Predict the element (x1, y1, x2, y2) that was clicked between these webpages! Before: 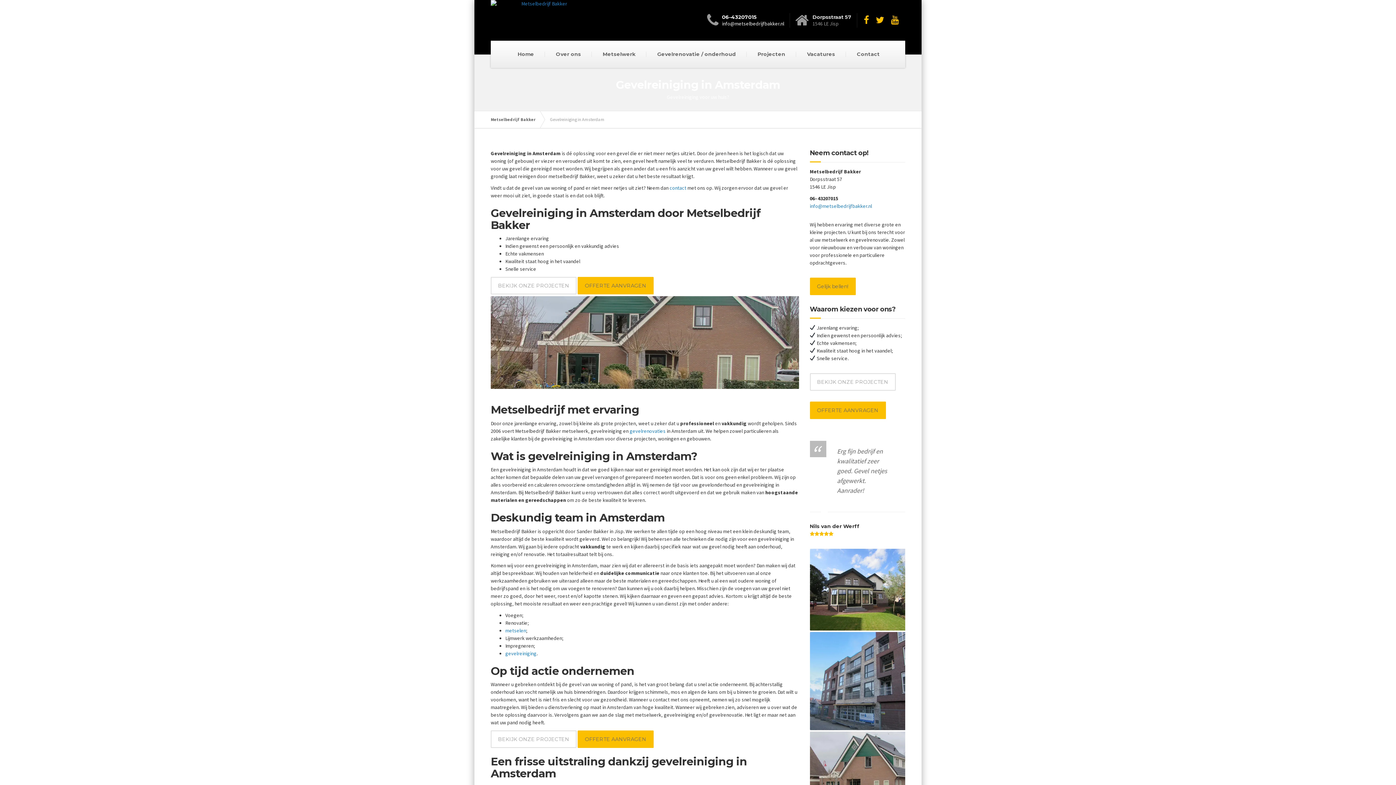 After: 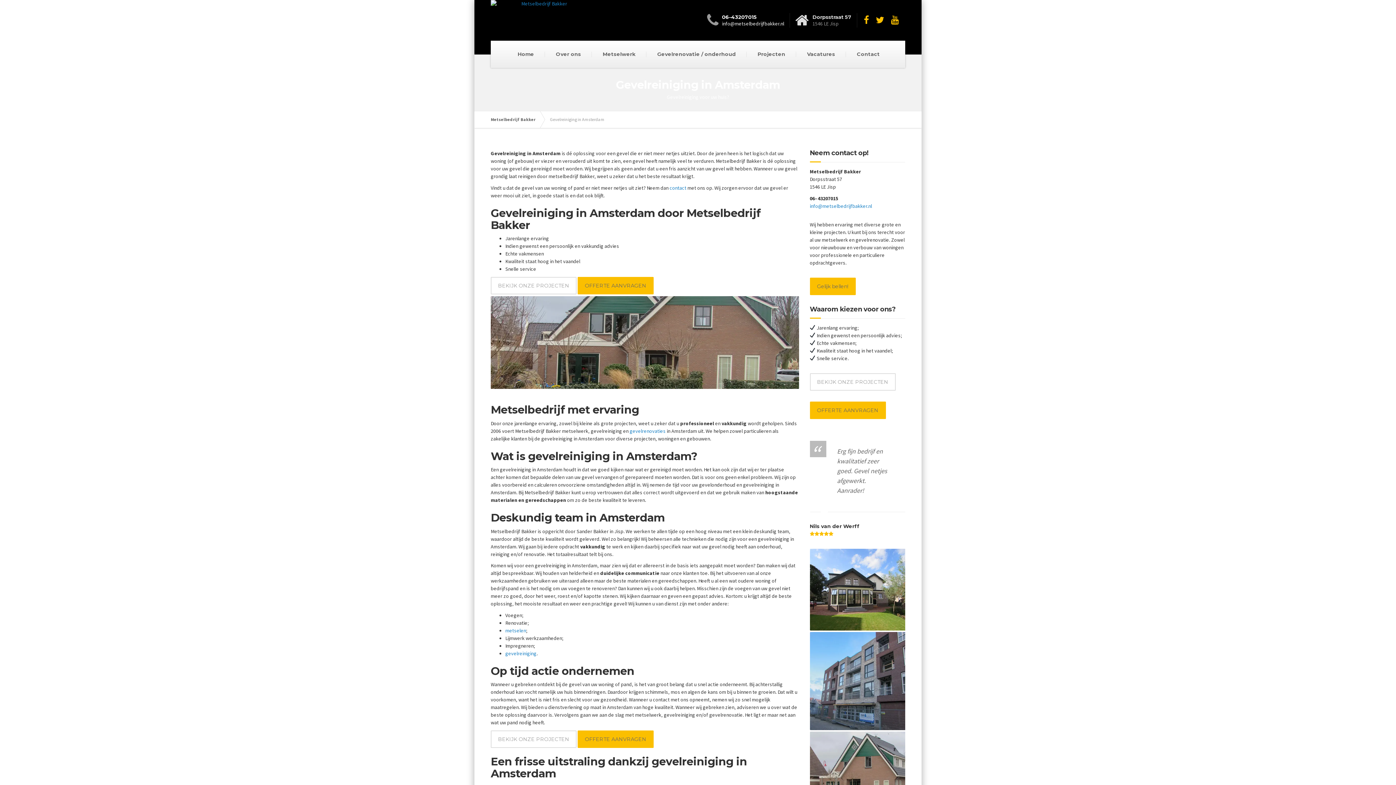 Action: label: Dorpsstraat 57
1546 LE Jisp bbox: (795, 13, 857, 27)